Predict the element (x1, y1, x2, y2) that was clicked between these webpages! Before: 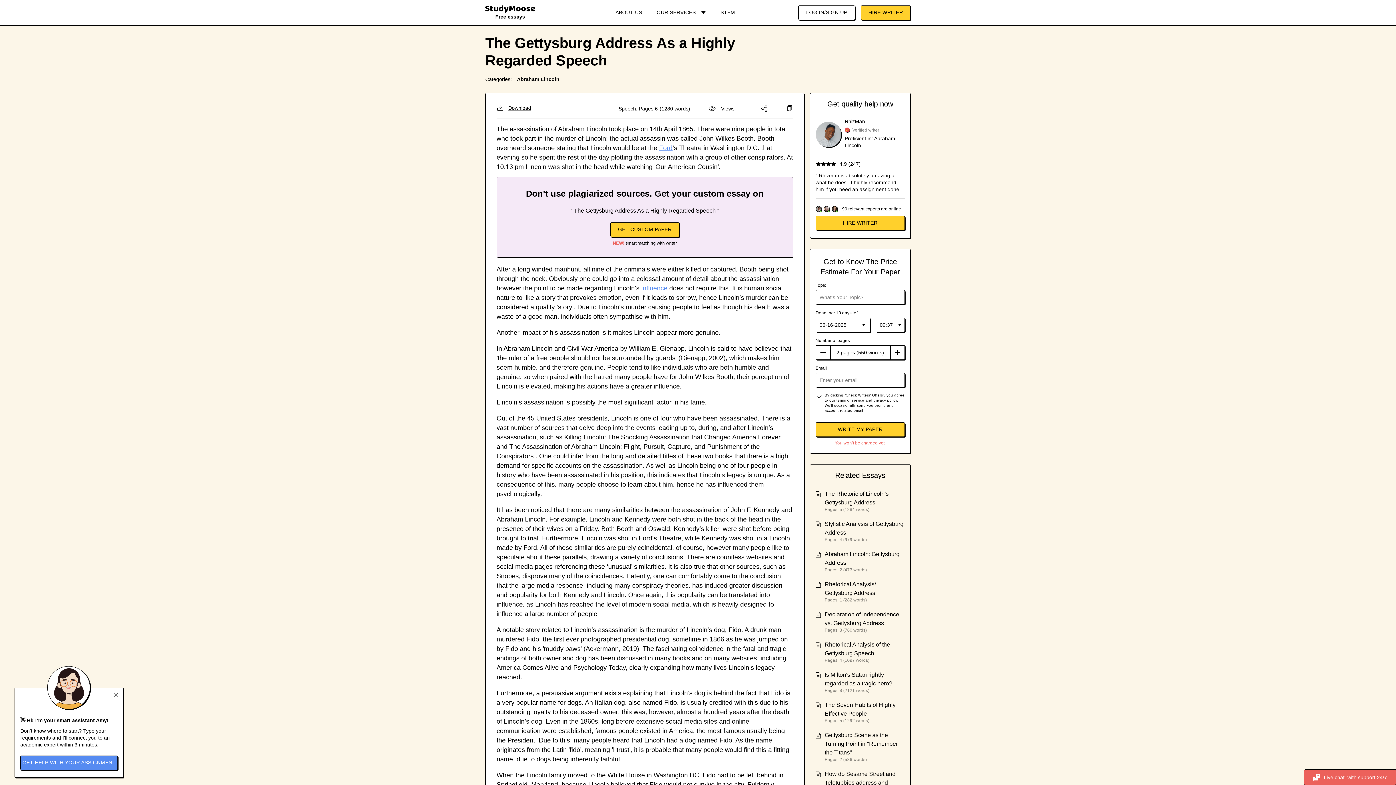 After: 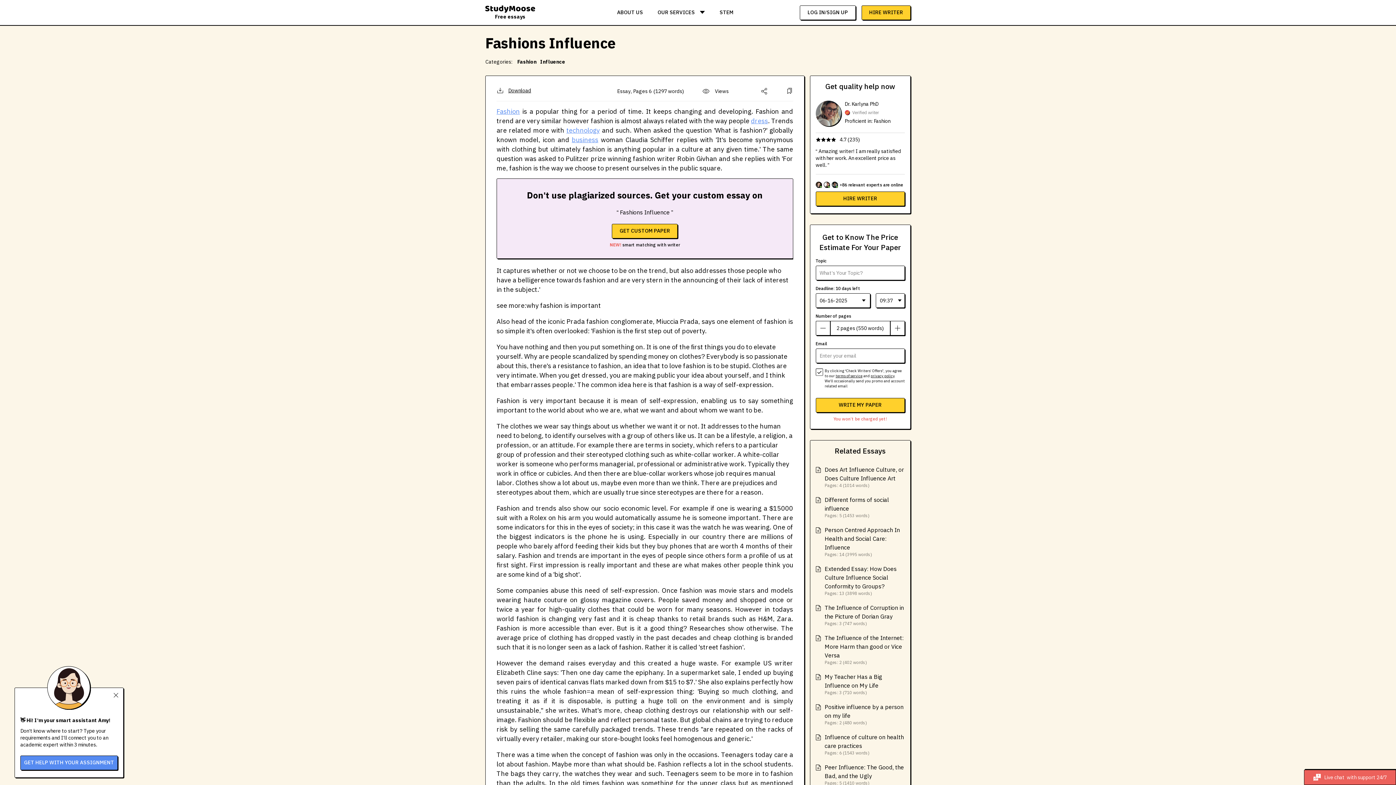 Action: bbox: (641, 284, 667, 292) label: influence